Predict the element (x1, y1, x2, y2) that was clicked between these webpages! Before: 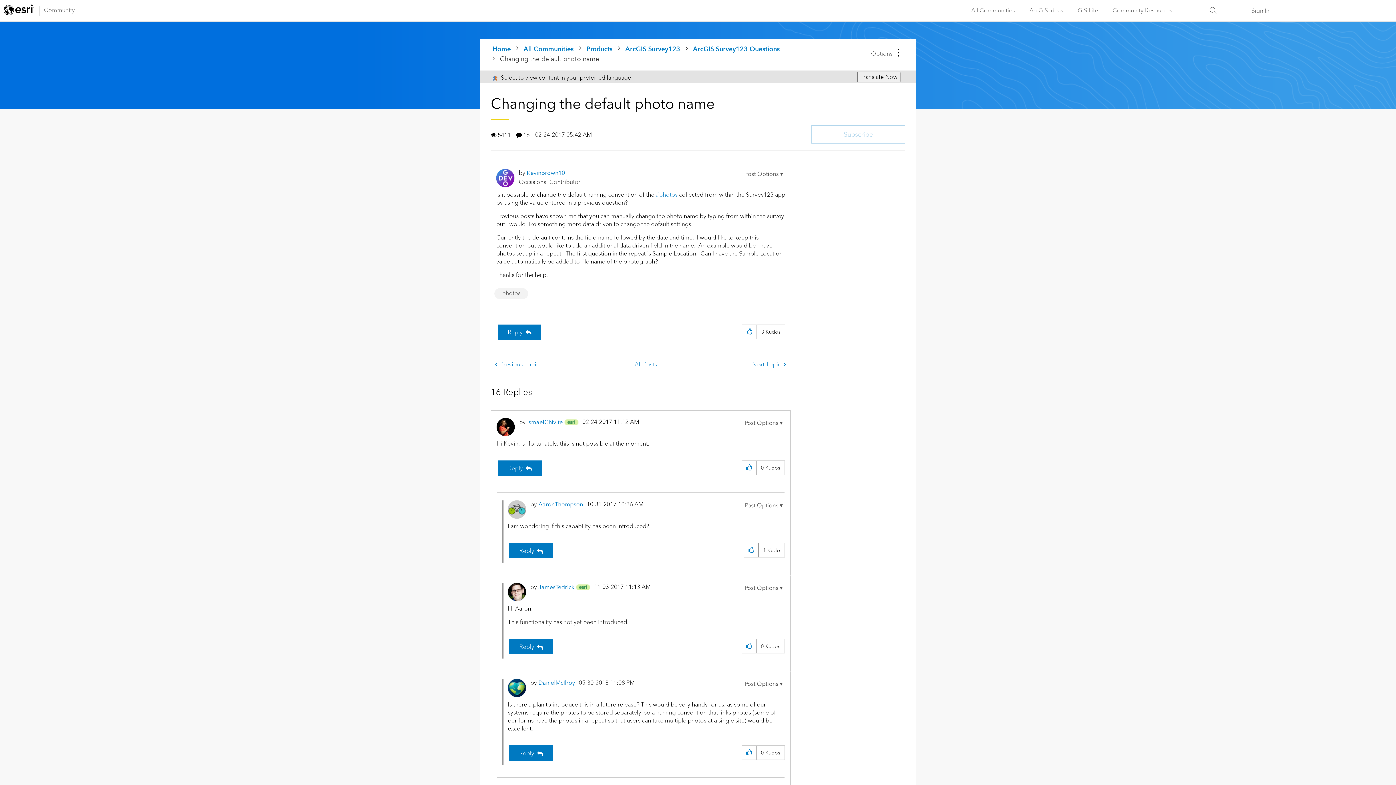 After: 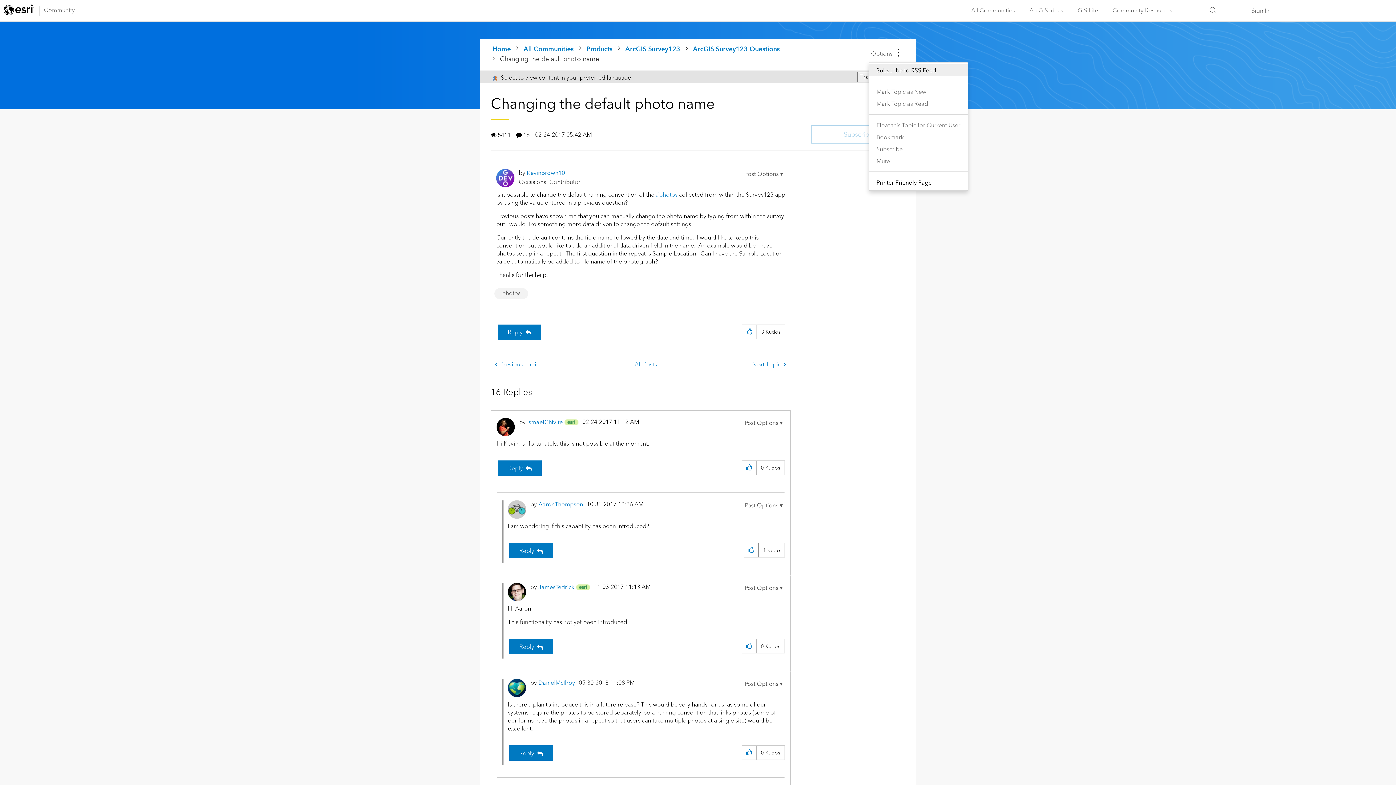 Action: label: Options bbox: (869, 42, 905, 62)